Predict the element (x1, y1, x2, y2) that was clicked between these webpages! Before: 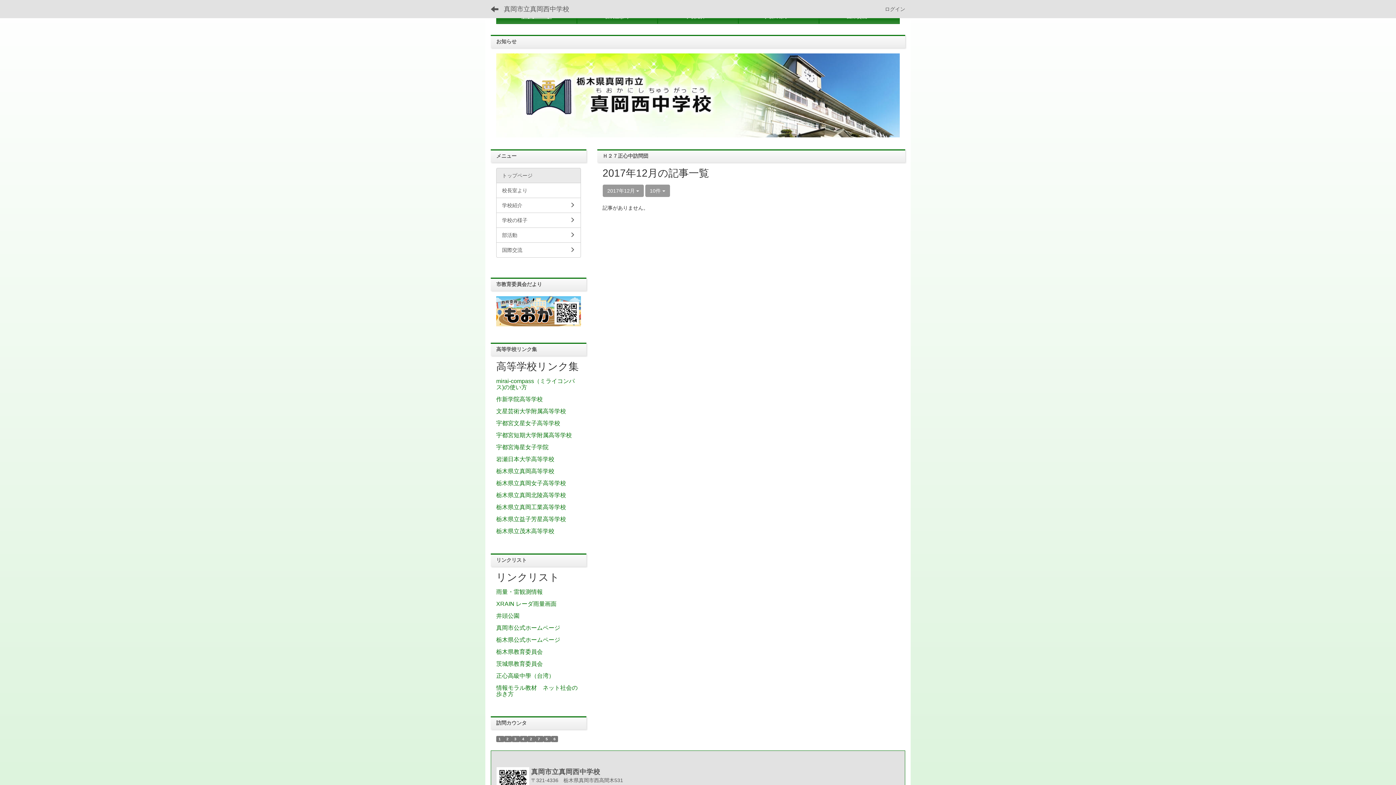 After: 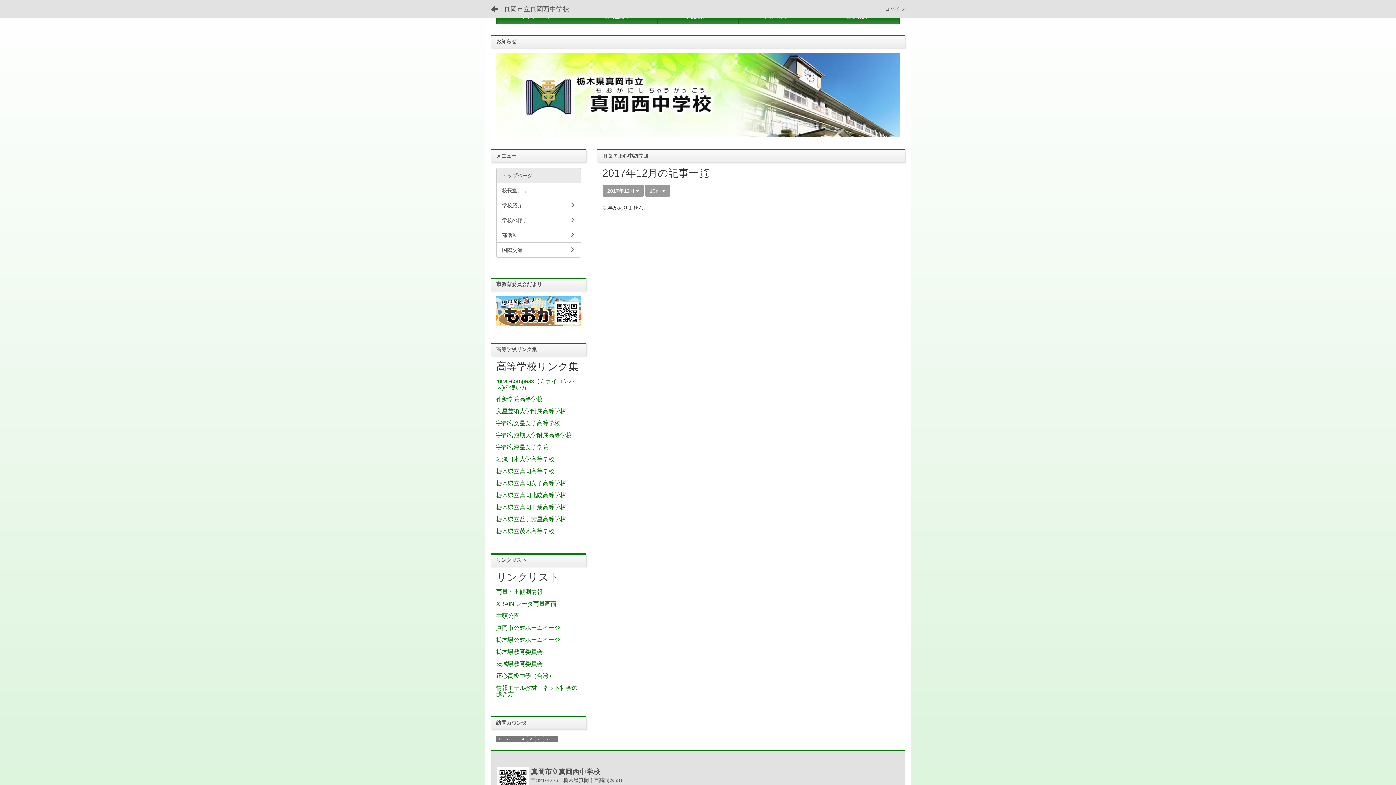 Action: label: 宇都宮海星女子学院 bbox: (496, 444, 548, 450)